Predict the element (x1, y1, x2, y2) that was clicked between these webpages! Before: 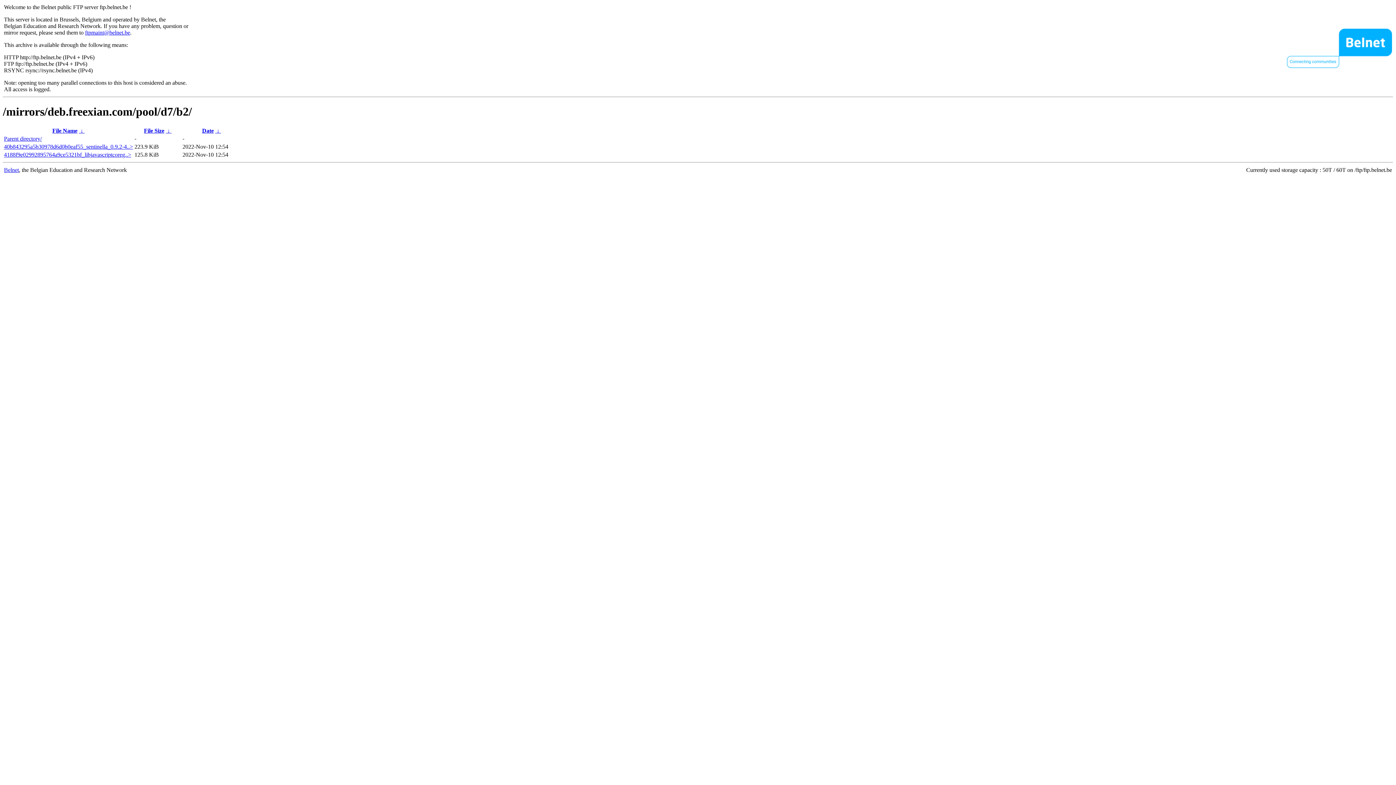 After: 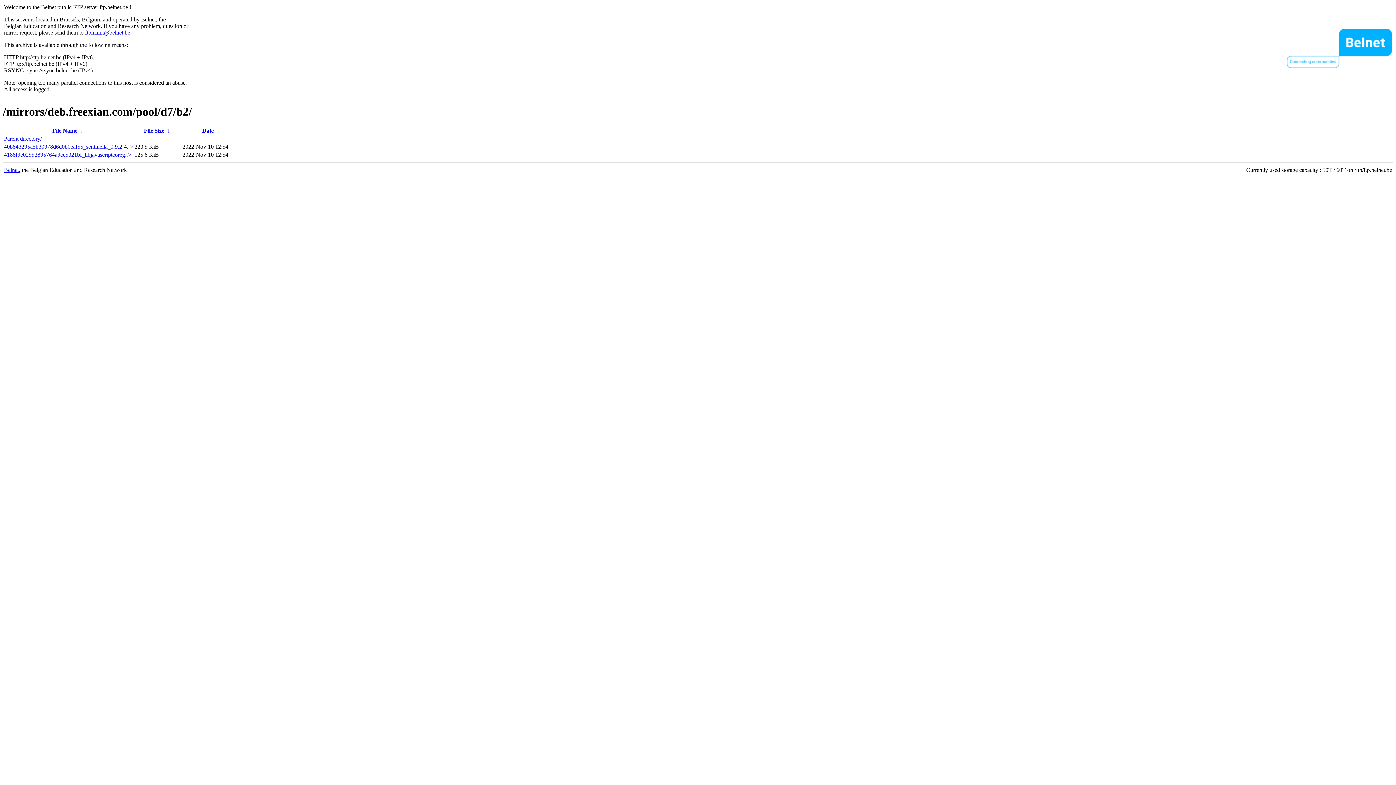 Action: bbox: (165, 127, 171, 133) label:  ↓ 